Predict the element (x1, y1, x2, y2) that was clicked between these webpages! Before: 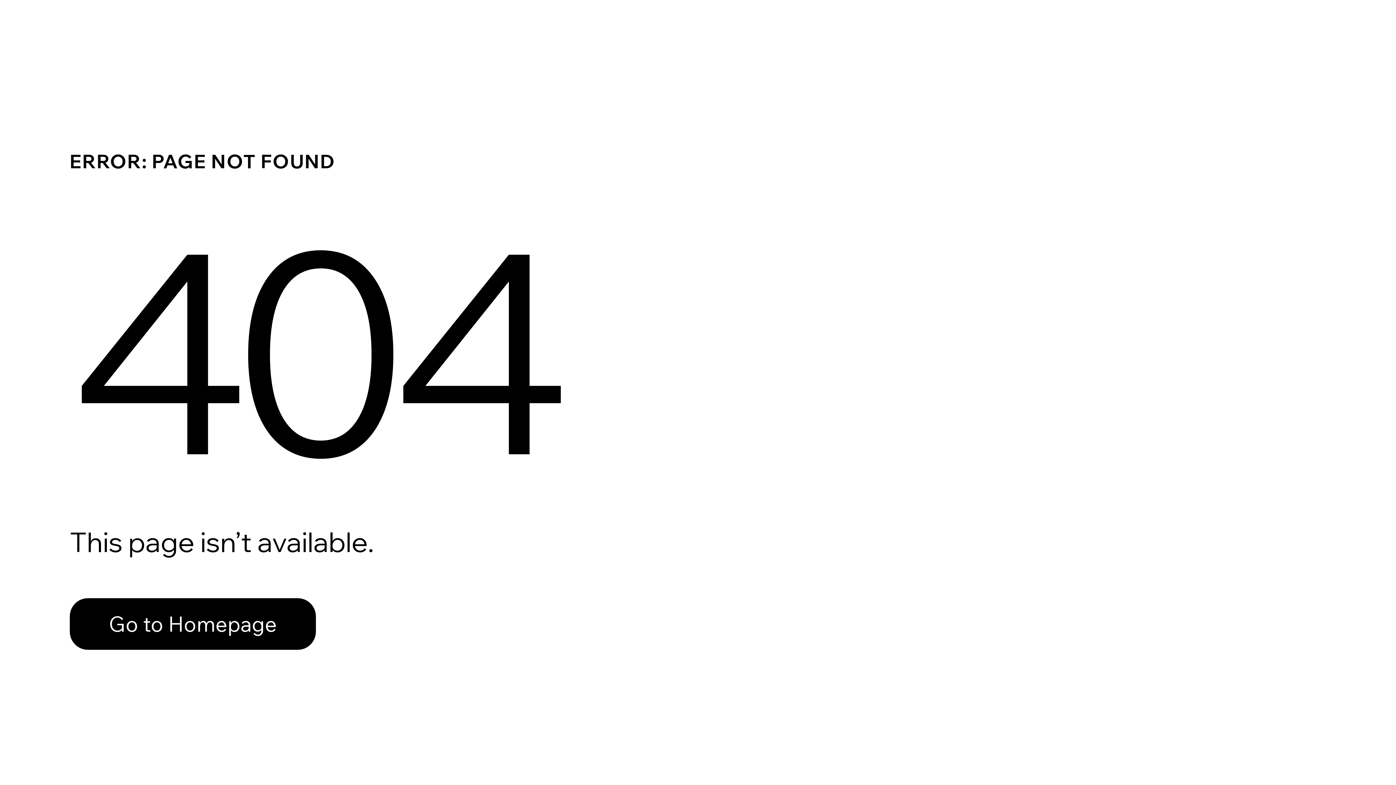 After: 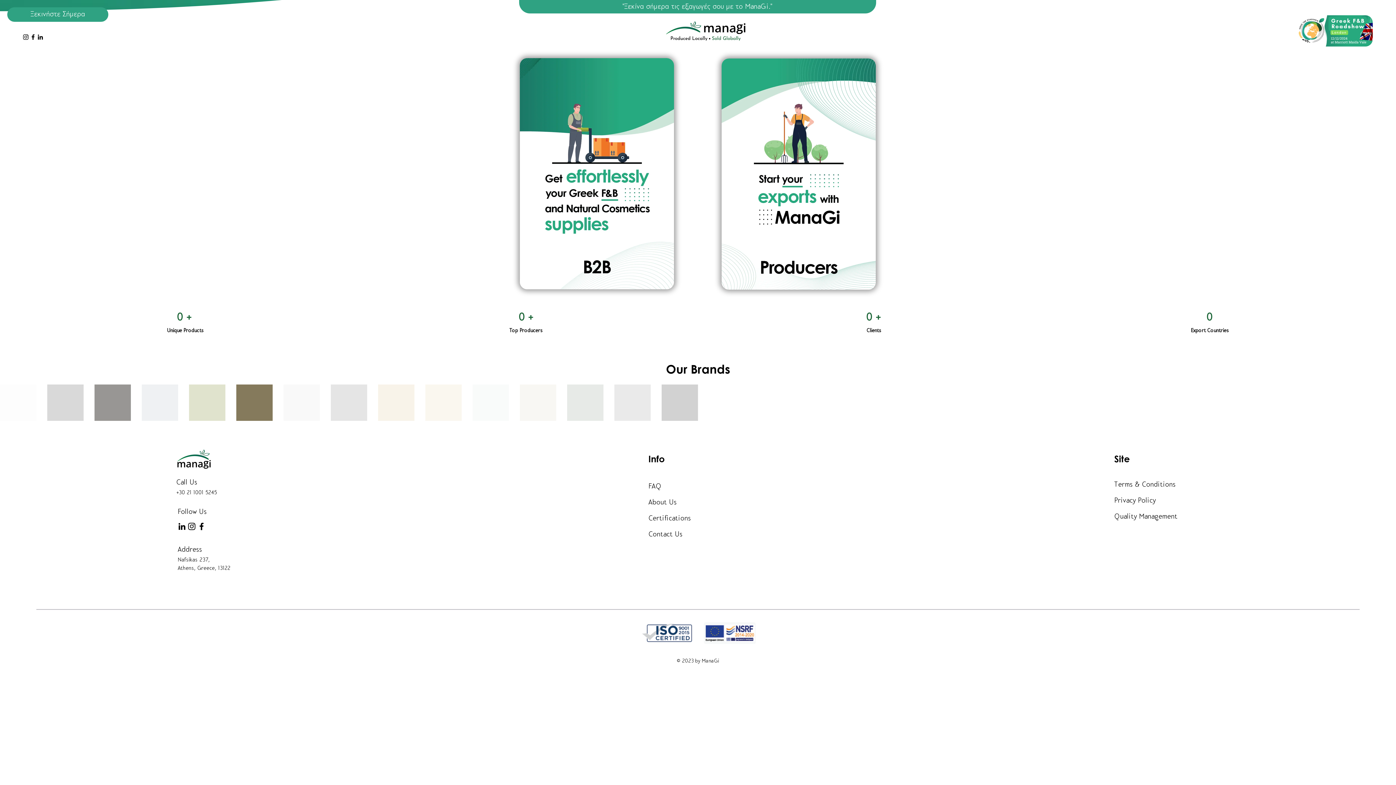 Action: bbox: (69, 598, 316, 650) label: Go to Homepage